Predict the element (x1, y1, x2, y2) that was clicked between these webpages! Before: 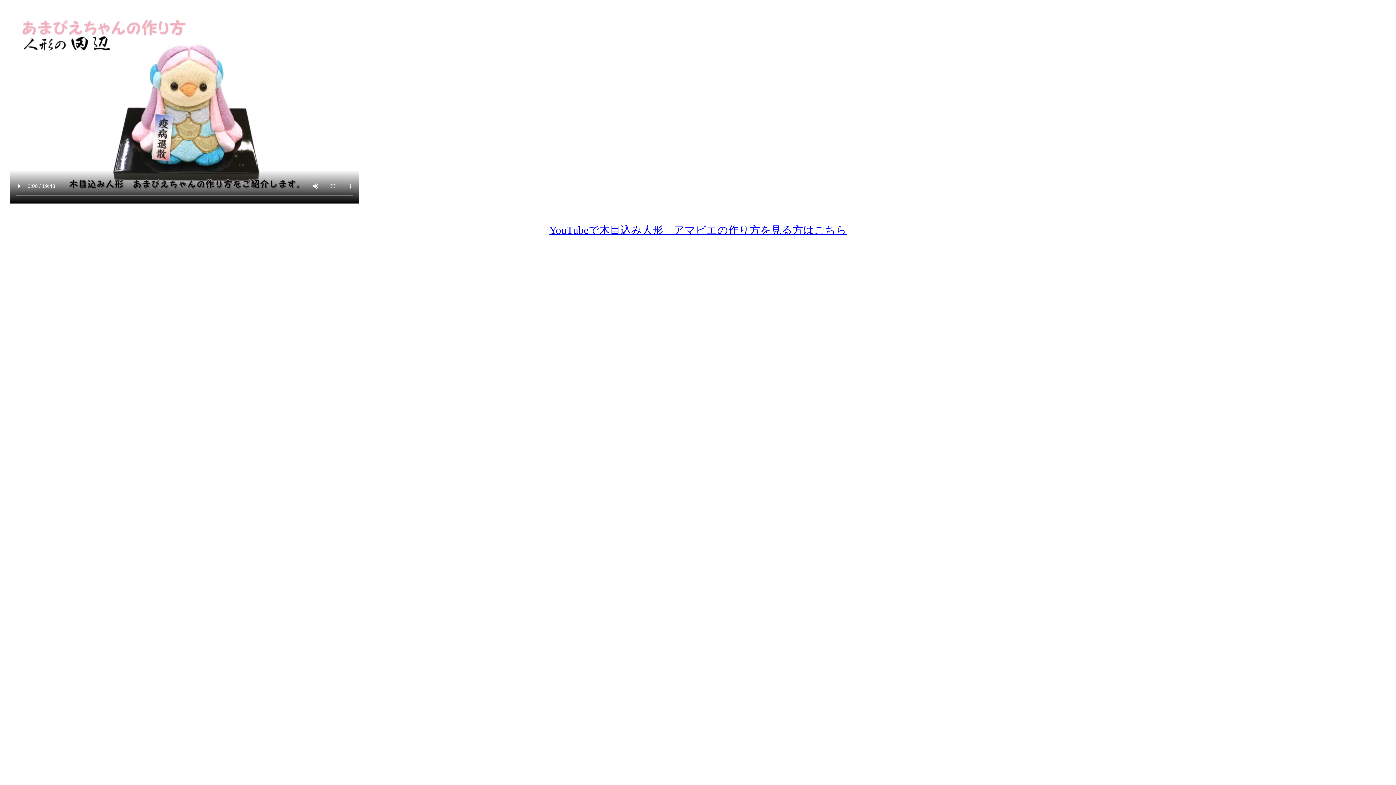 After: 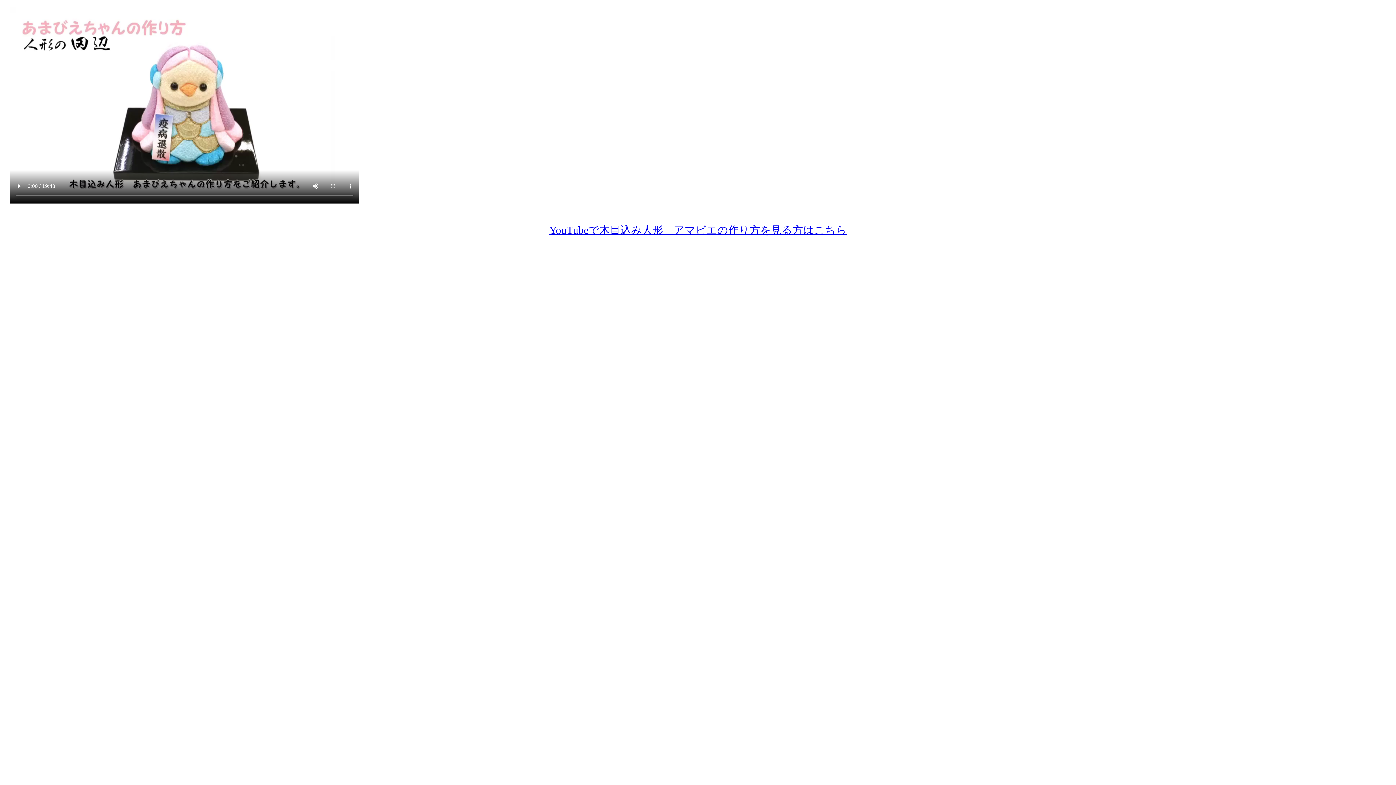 Action: label: YouTubeで木目込み人形　アマビエの作り方を見る方はこちら bbox: (549, 224, 846, 236)